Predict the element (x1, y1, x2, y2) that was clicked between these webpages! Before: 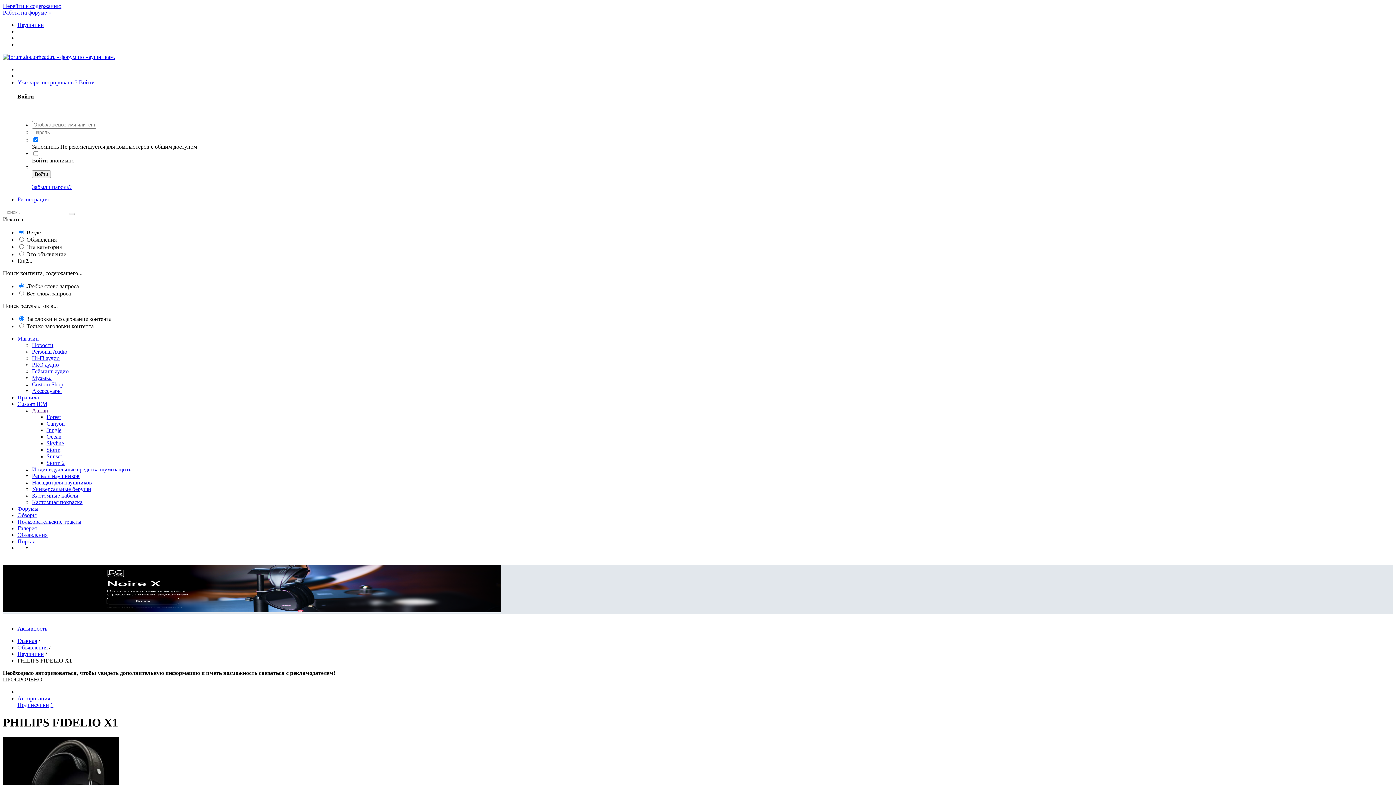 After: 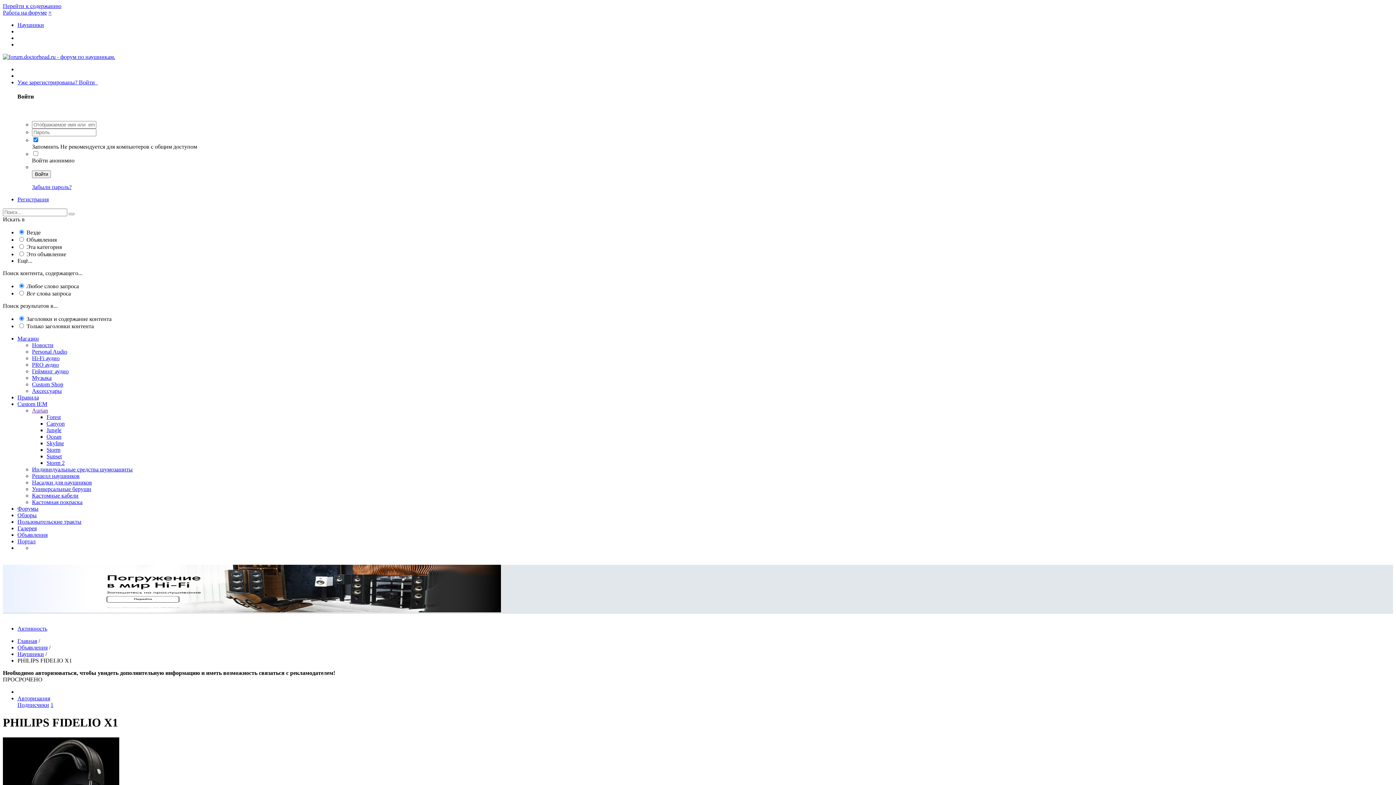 Action: label: Гейминг аудио bbox: (32, 368, 68, 374)